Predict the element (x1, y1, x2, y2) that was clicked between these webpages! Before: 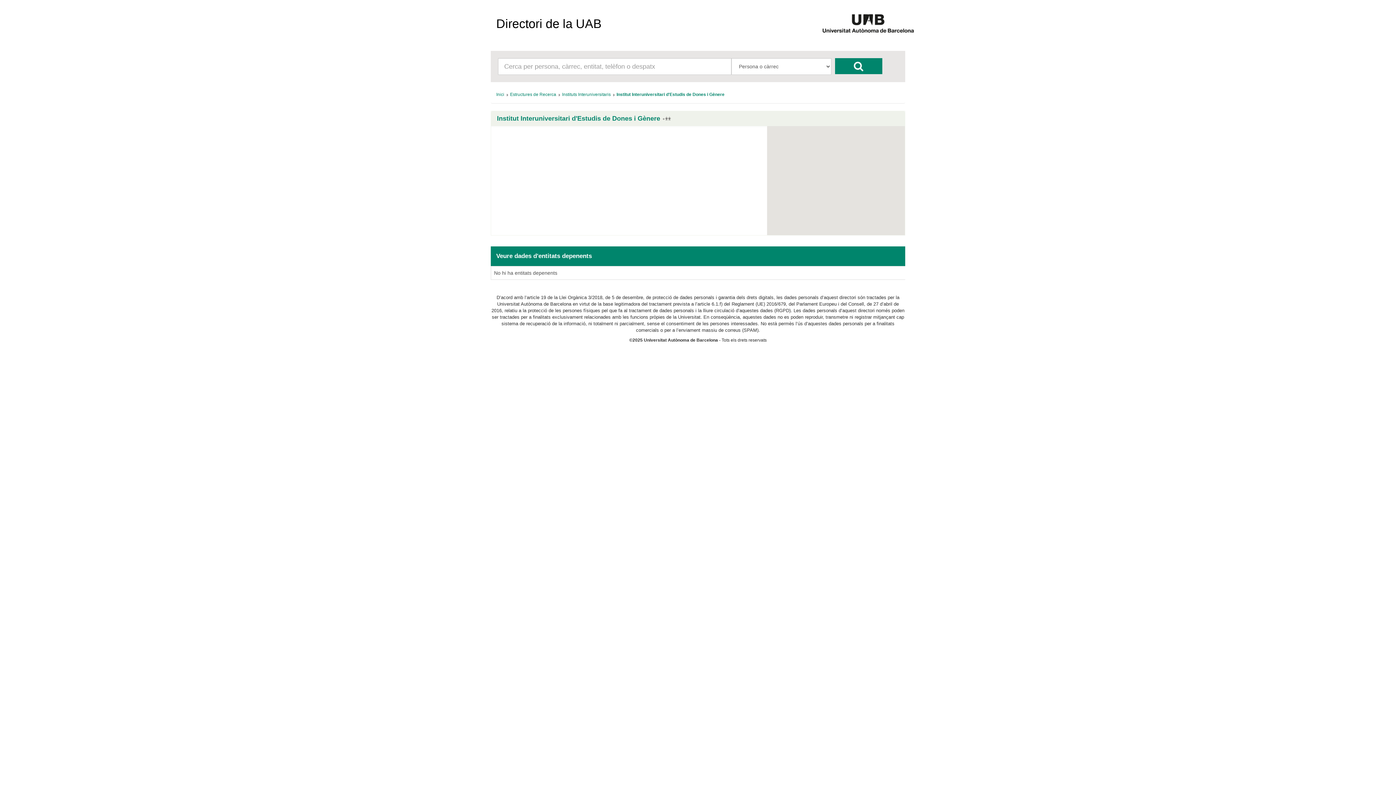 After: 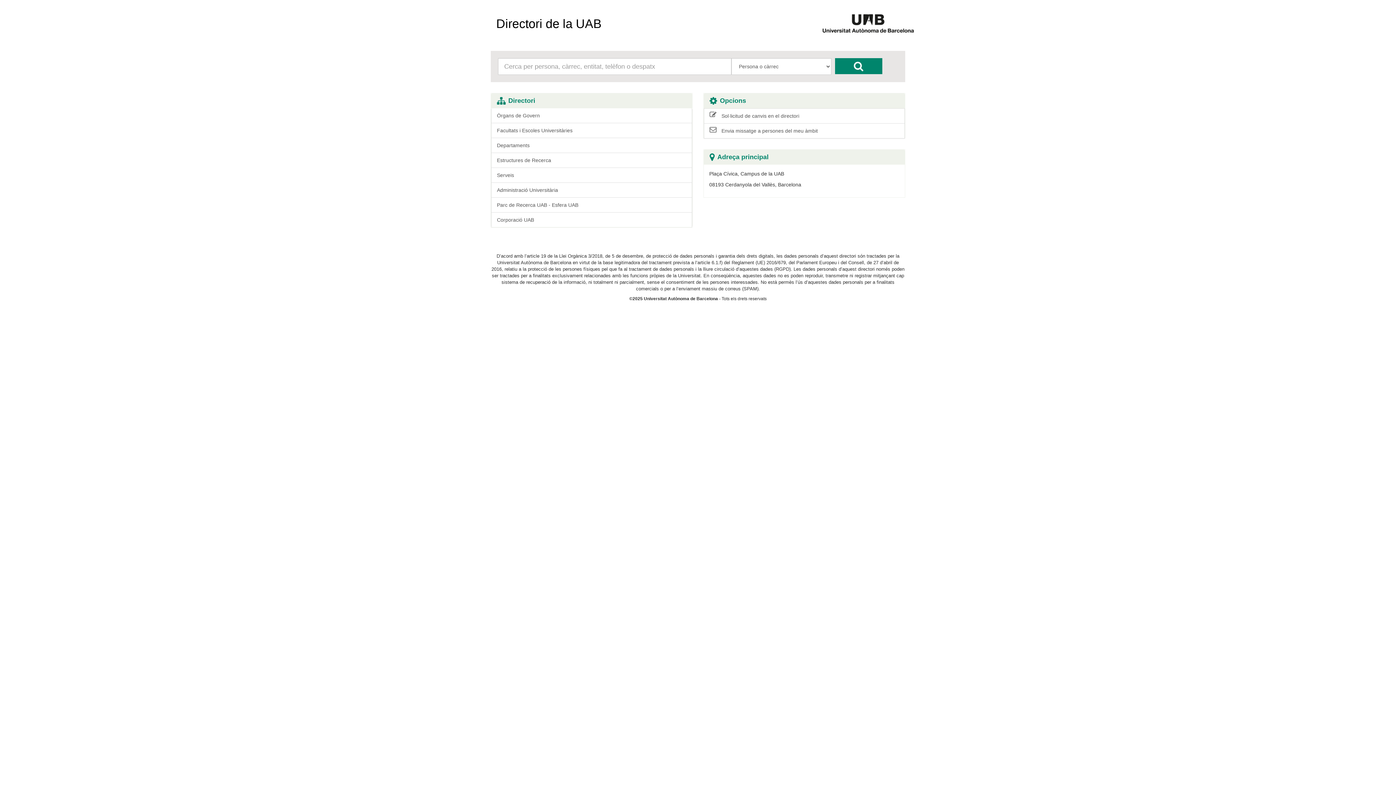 Action: bbox: (496, 91, 504, 97) label: Inici